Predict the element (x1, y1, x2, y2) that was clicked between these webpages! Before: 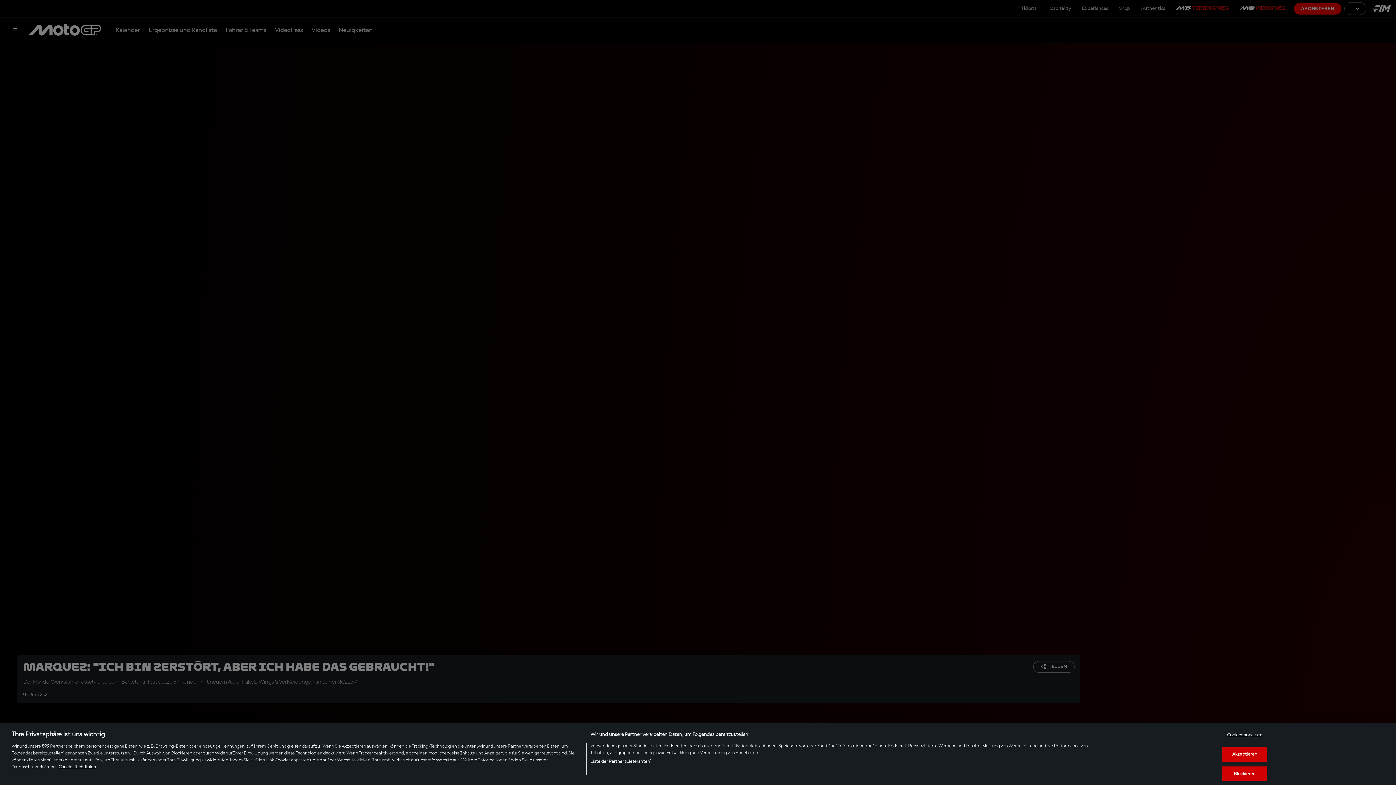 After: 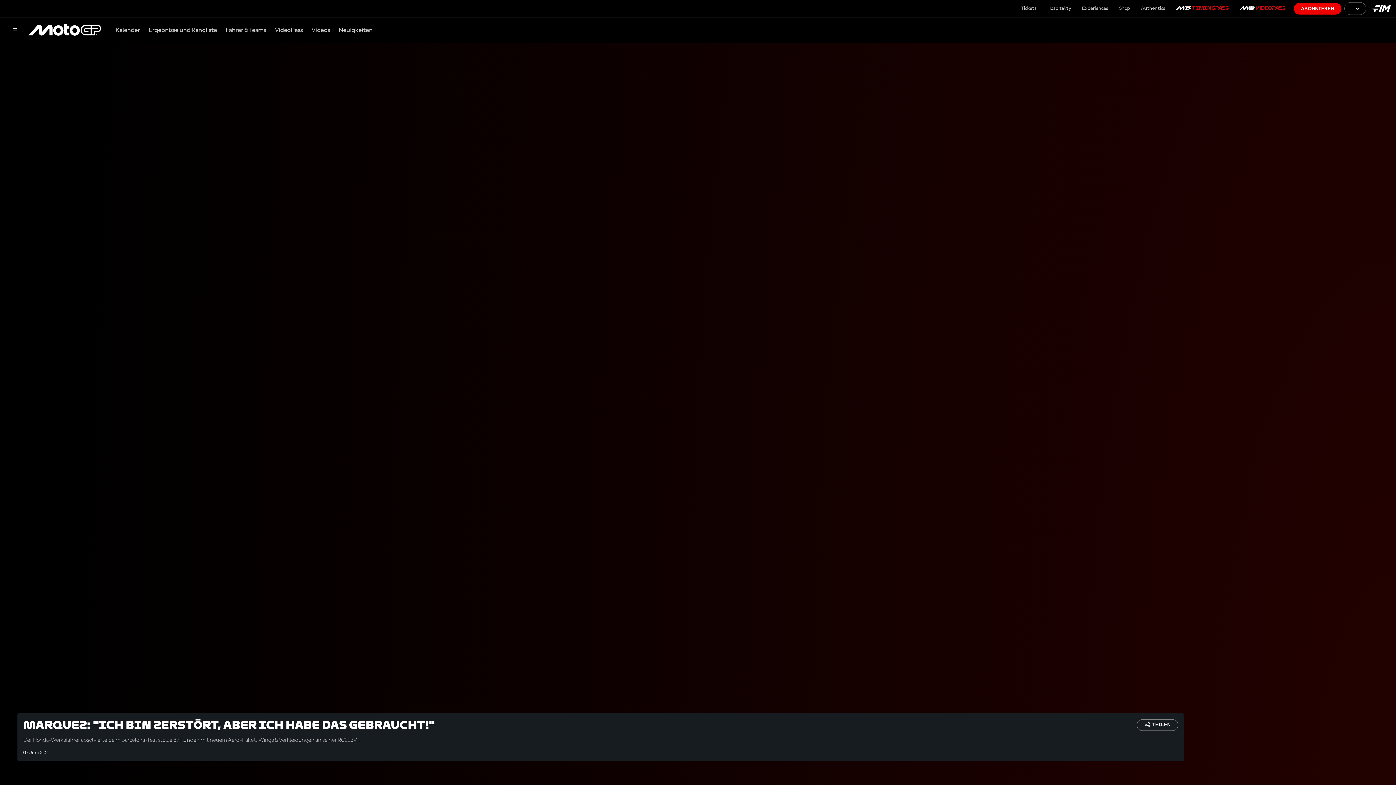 Action: bbox: (1222, 766, 1267, 781) label: Blockieren